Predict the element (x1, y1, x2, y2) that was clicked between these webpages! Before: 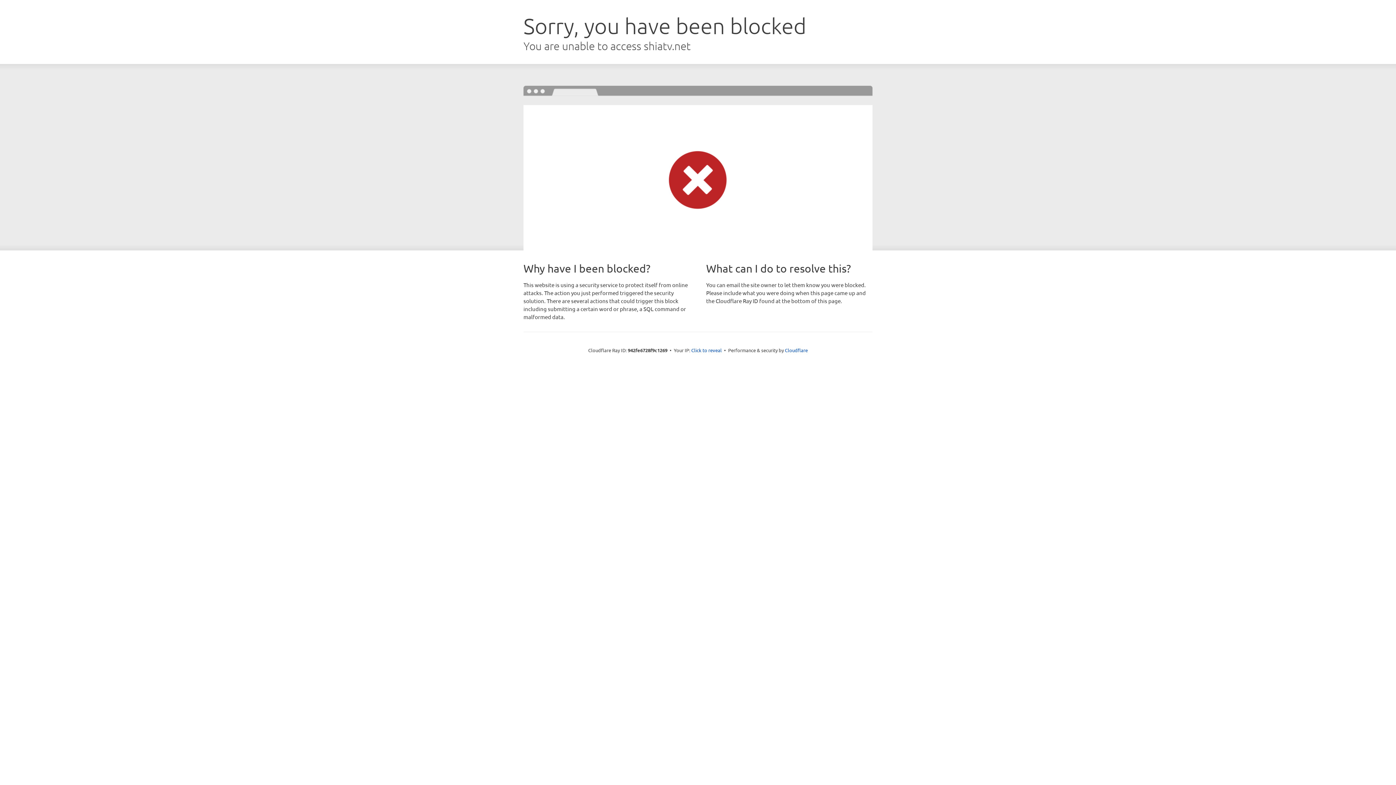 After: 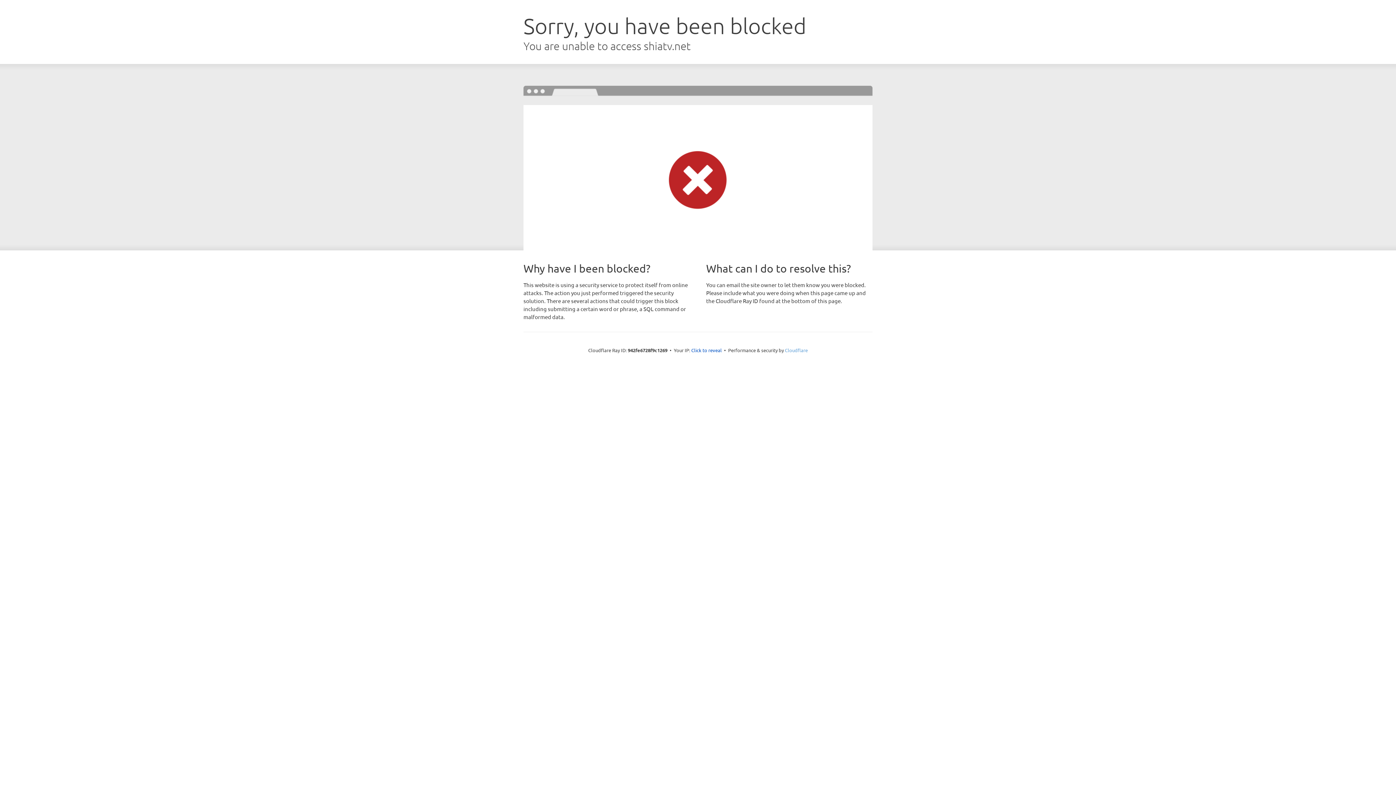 Action: bbox: (785, 347, 808, 353) label: Cloudflare